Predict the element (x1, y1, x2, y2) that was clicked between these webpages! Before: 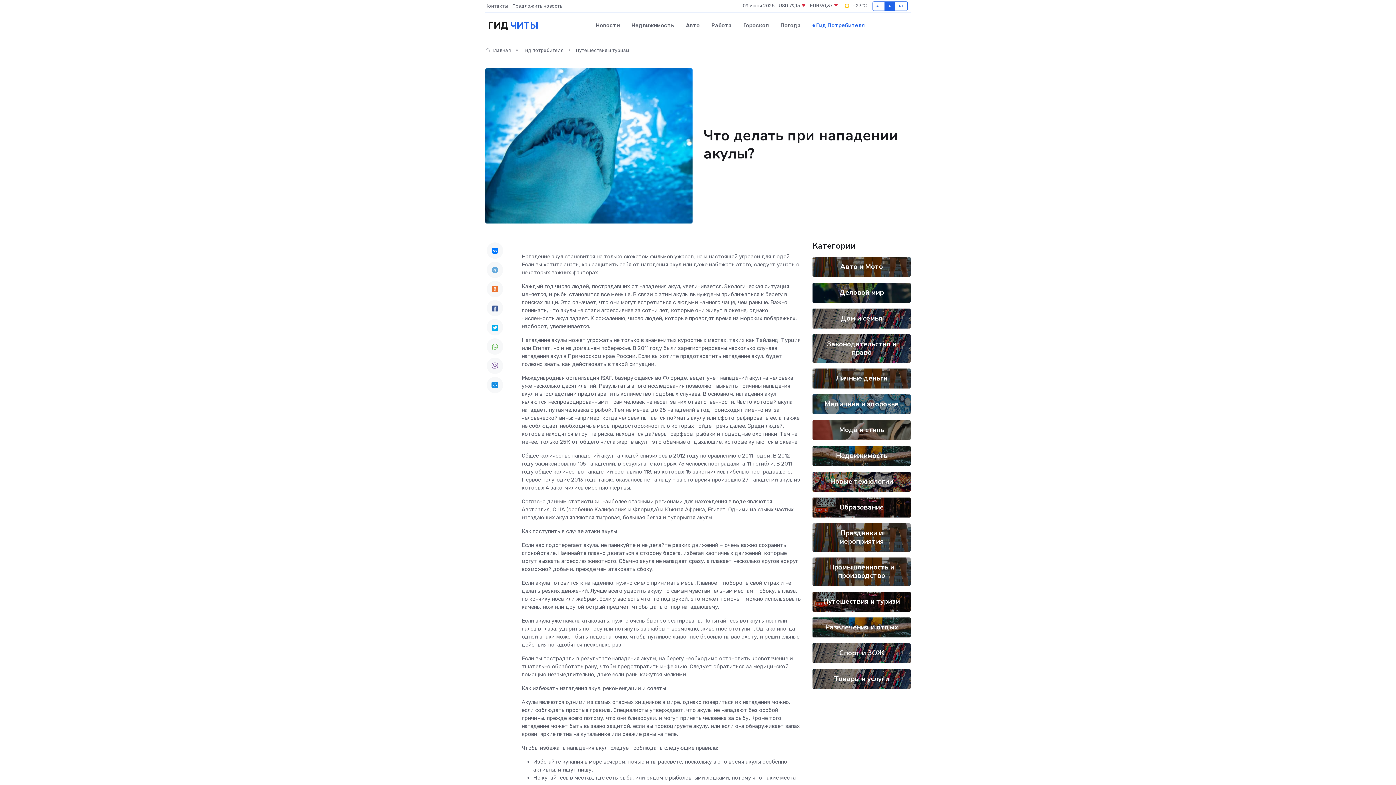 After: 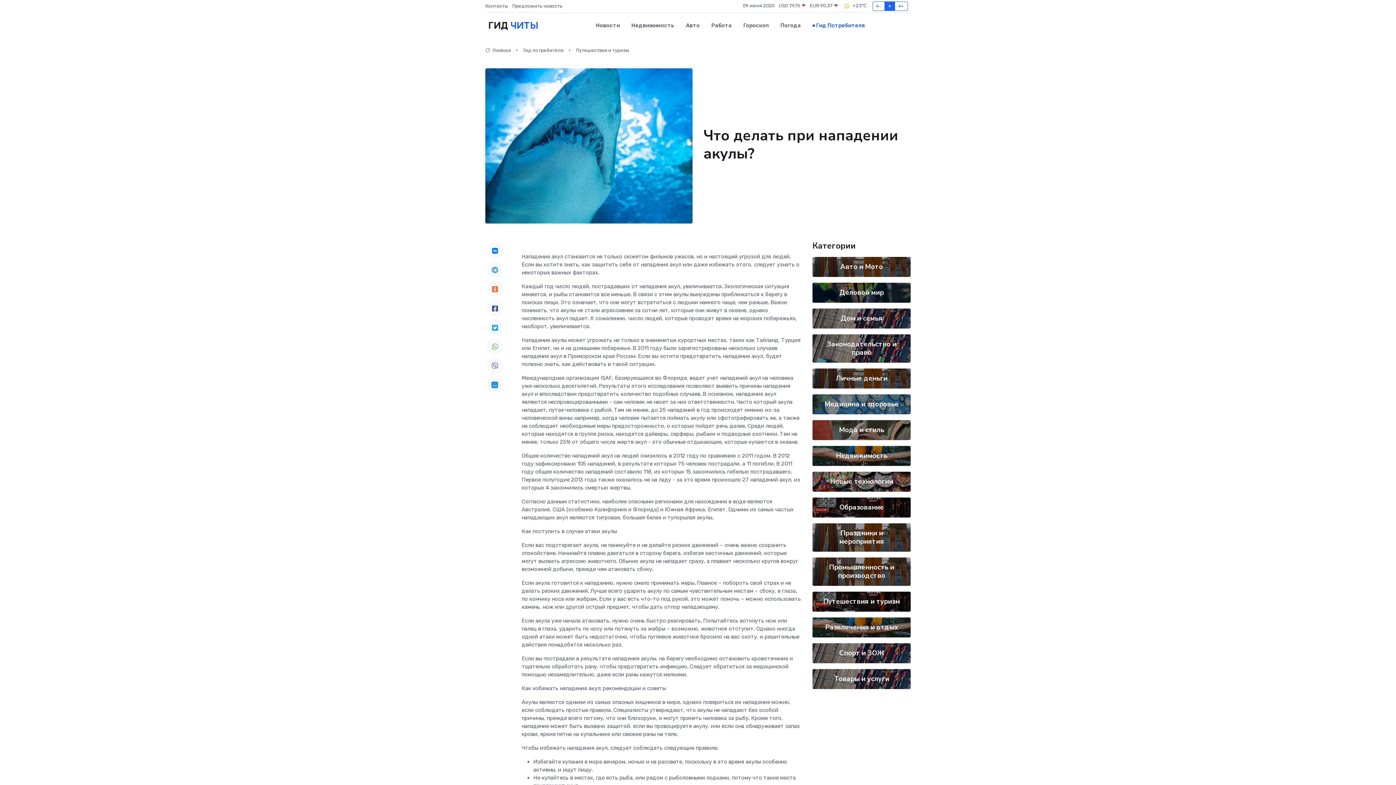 Action: bbox: (486, 338, 503, 354)